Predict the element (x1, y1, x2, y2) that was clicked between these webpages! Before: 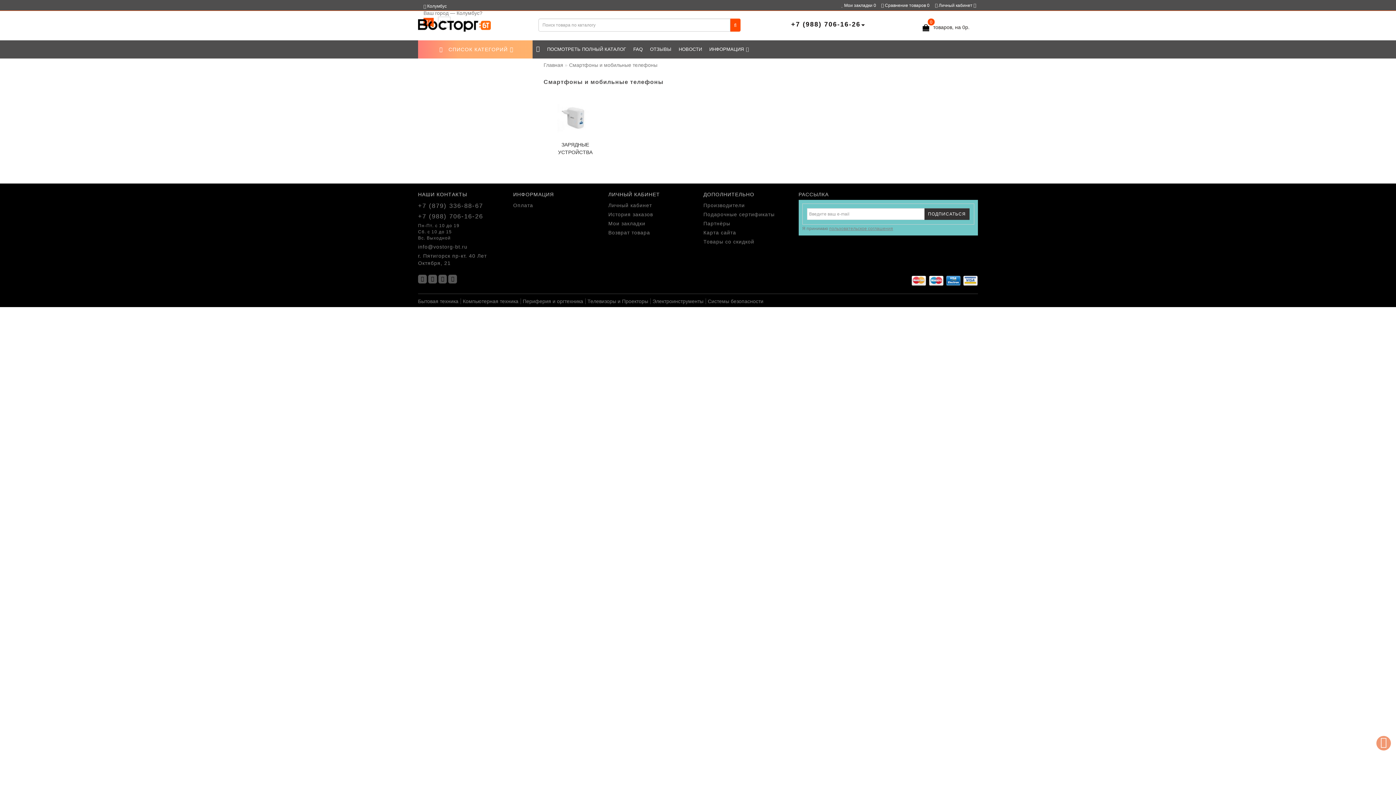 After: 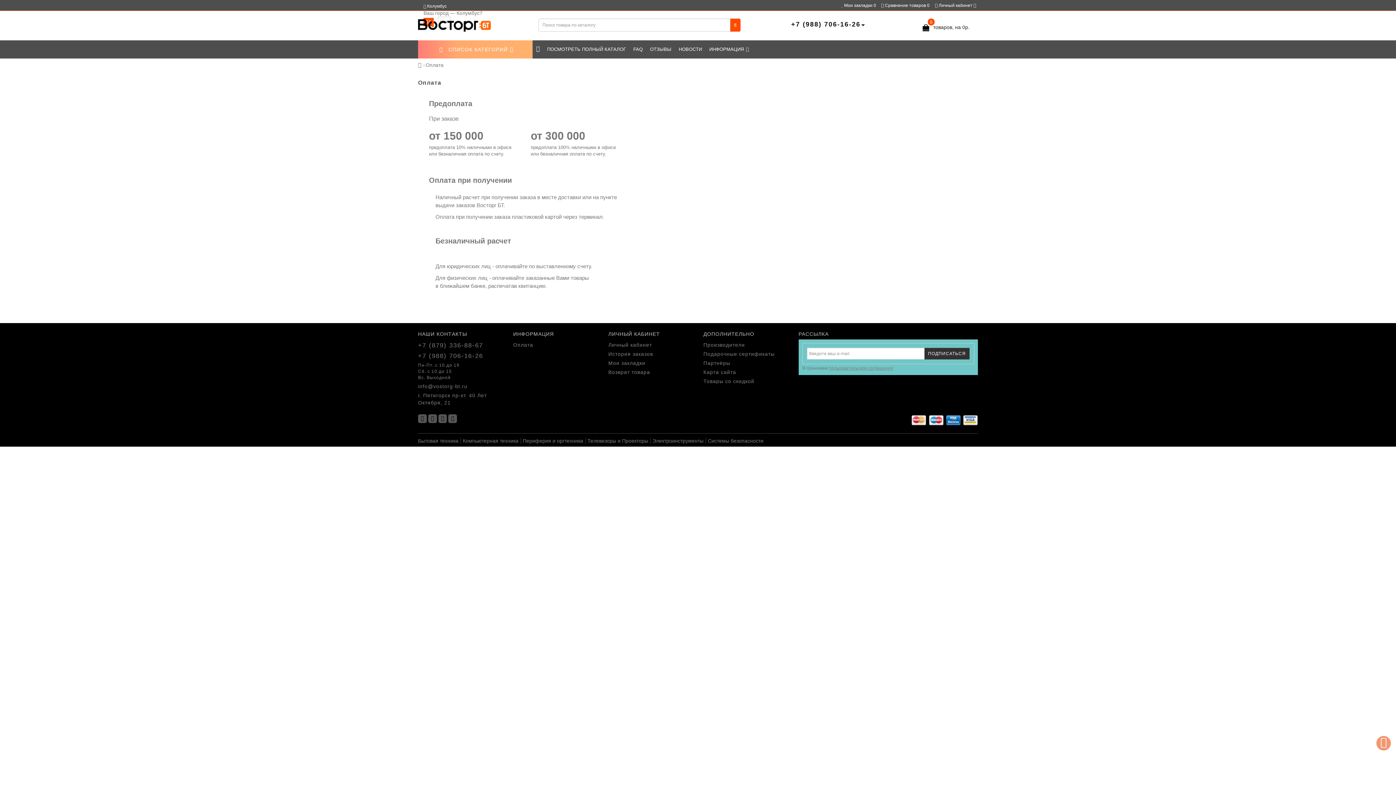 Action: bbox: (513, 201, 597, 209) label: Оплата